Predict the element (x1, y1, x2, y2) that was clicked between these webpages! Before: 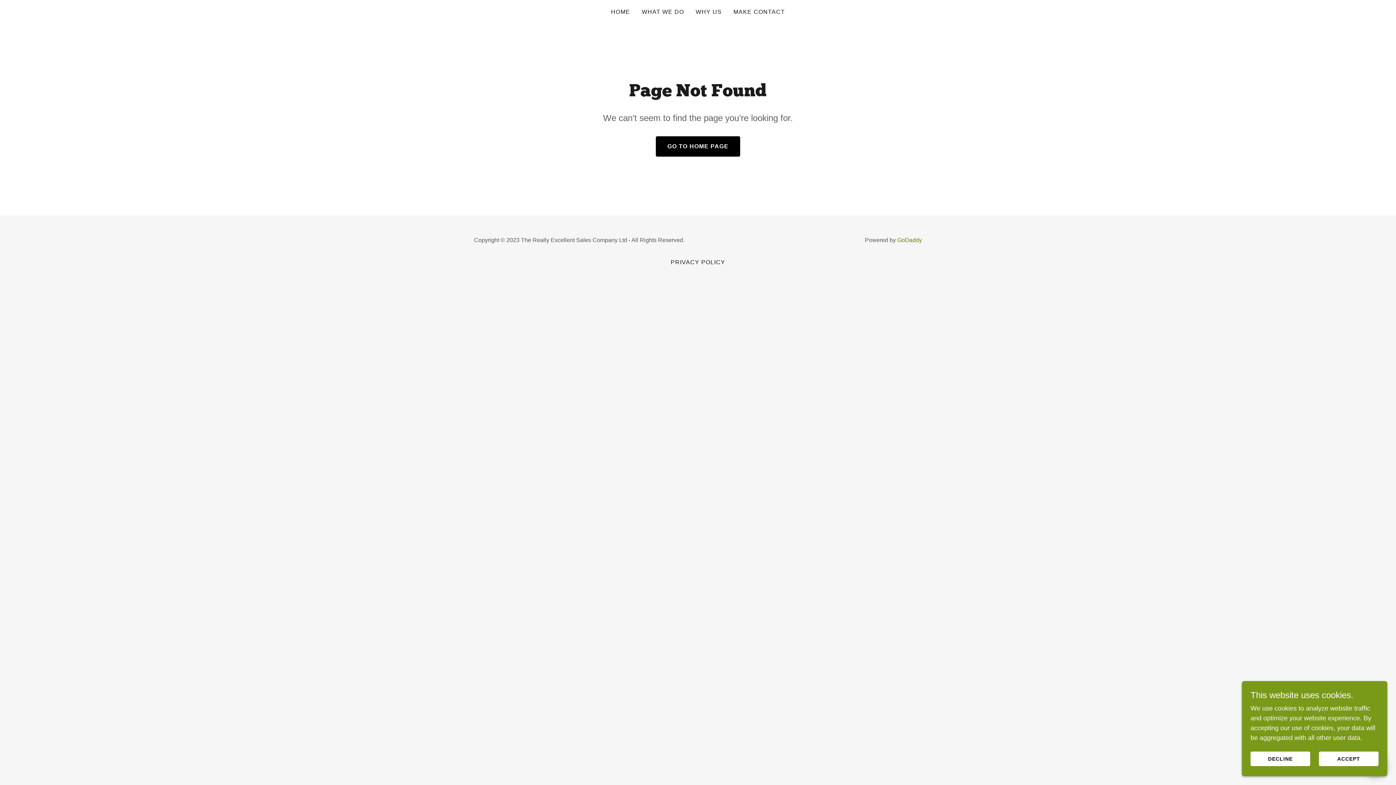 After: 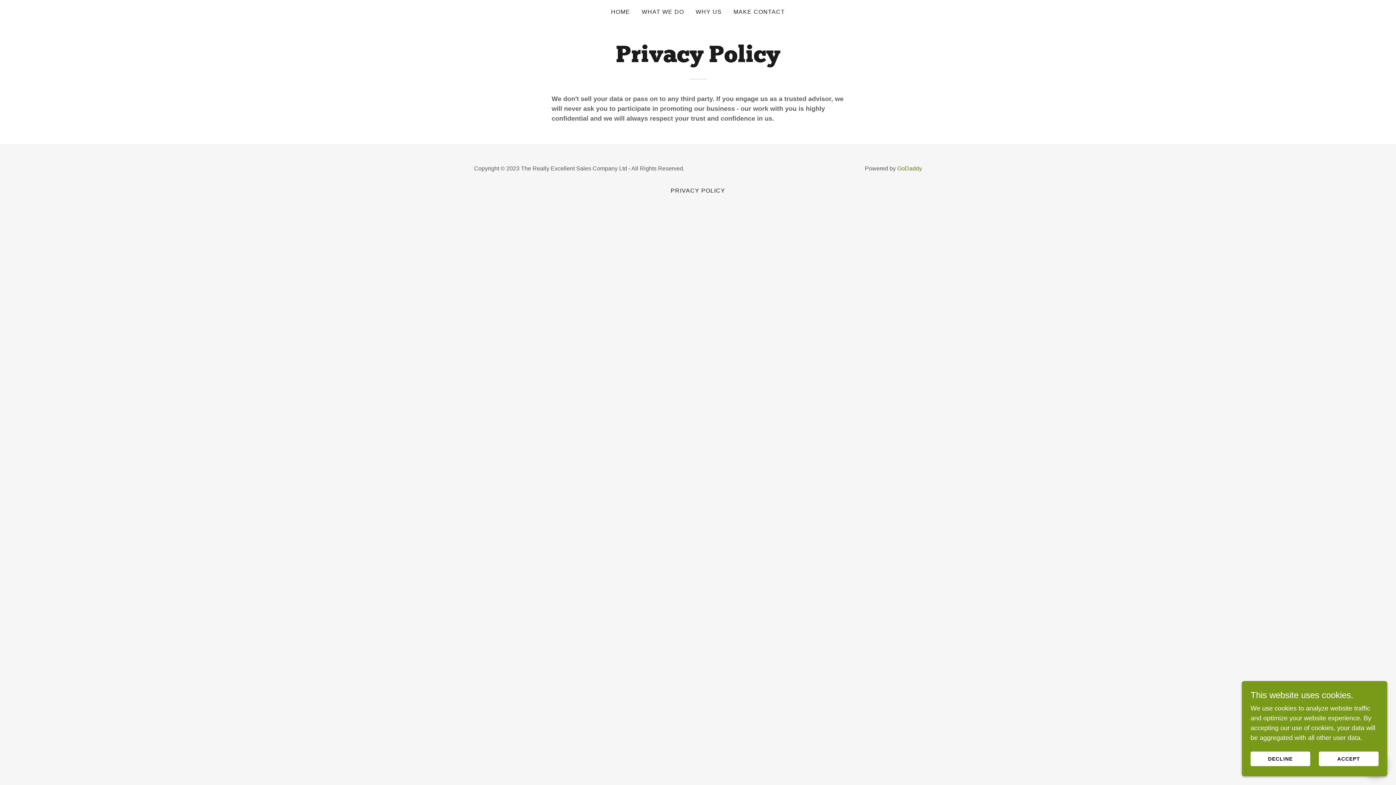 Action: label: PRIVACY POLICY bbox: (668, 256, 728, 268)